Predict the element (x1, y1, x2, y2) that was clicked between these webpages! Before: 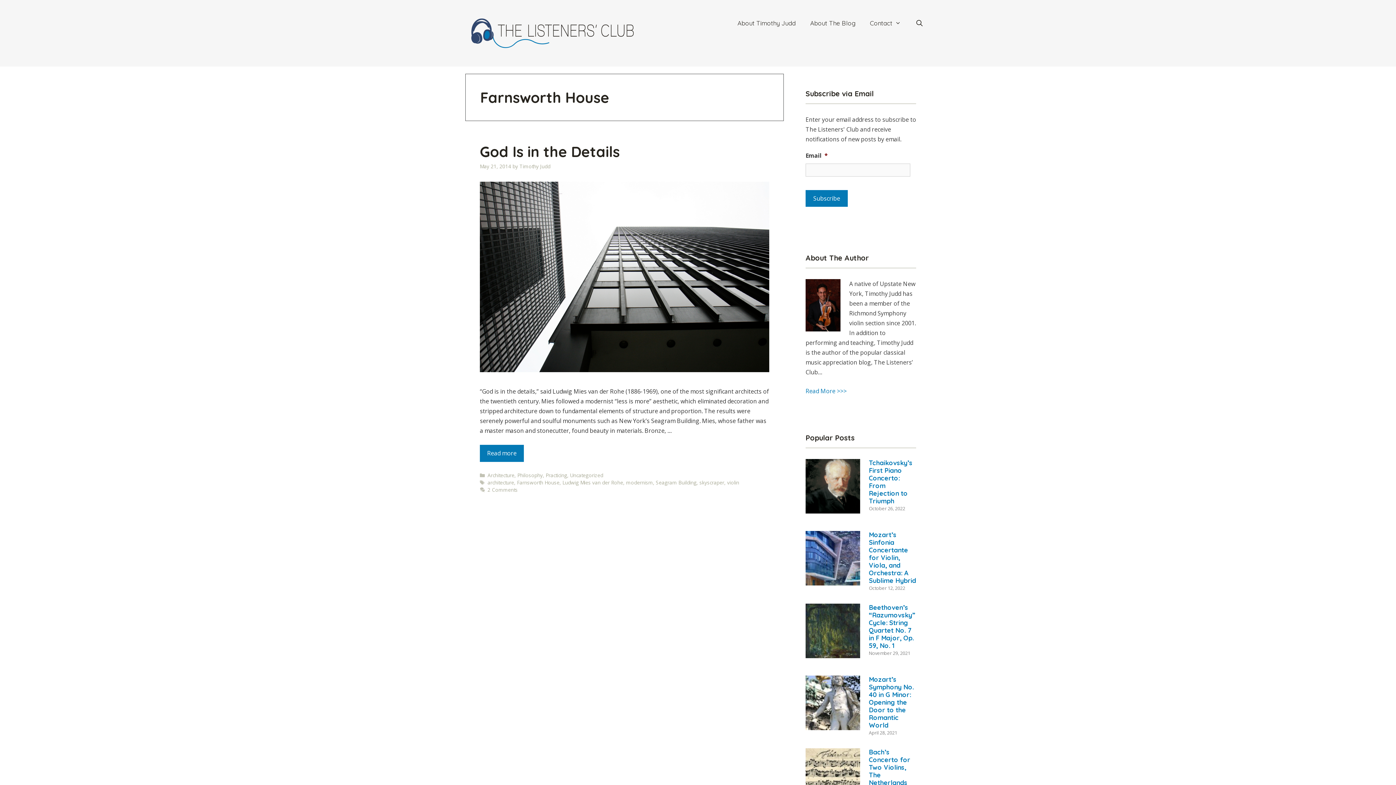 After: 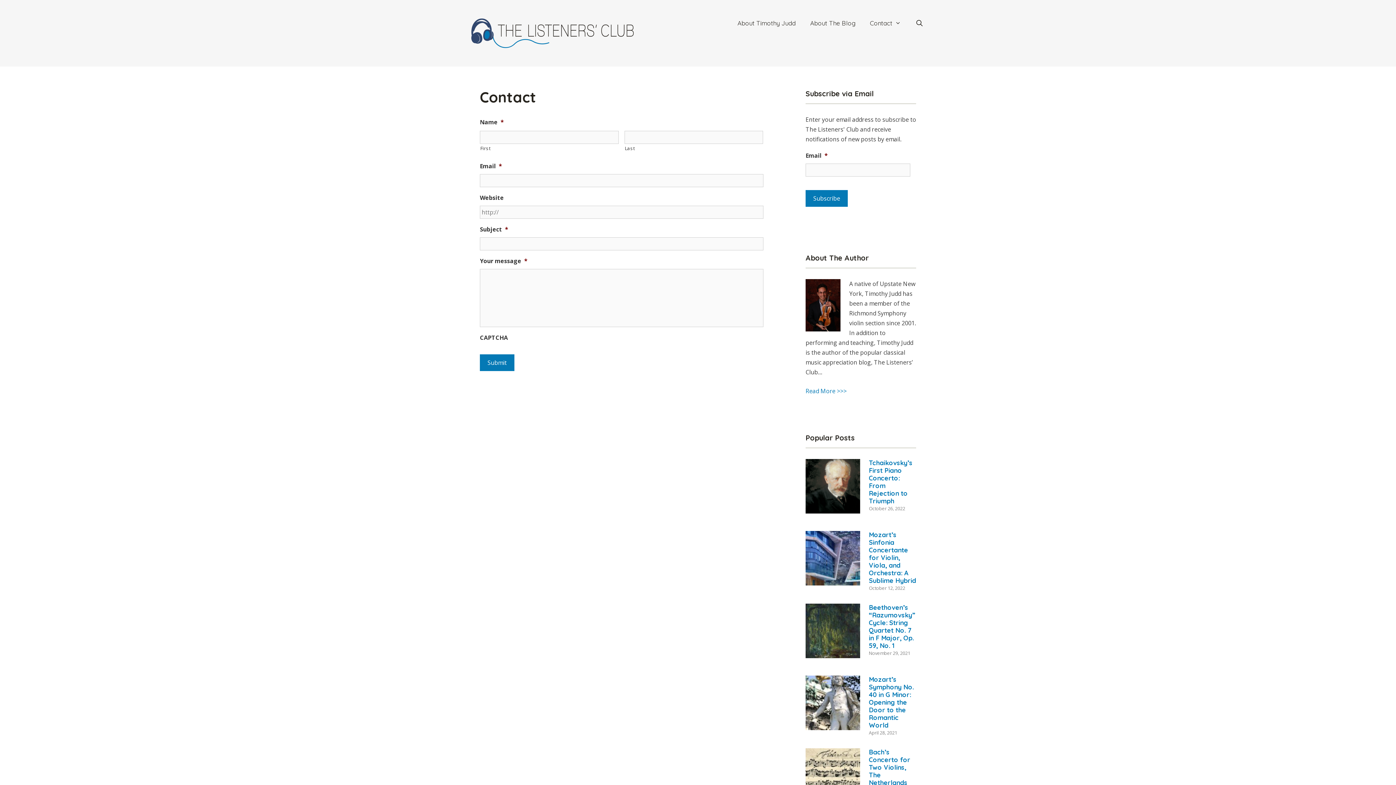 Action: label: Contact bbox: (862, 14, 908, 32)